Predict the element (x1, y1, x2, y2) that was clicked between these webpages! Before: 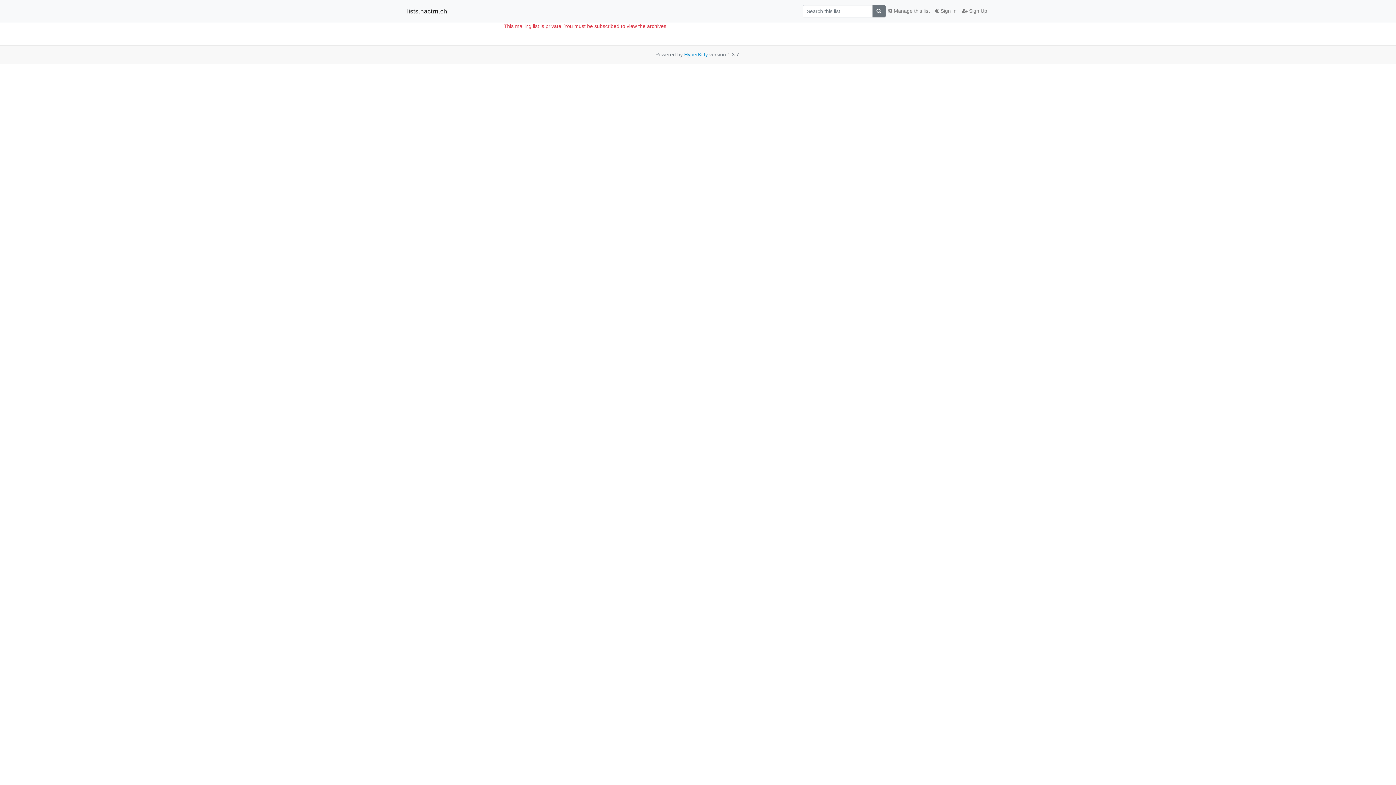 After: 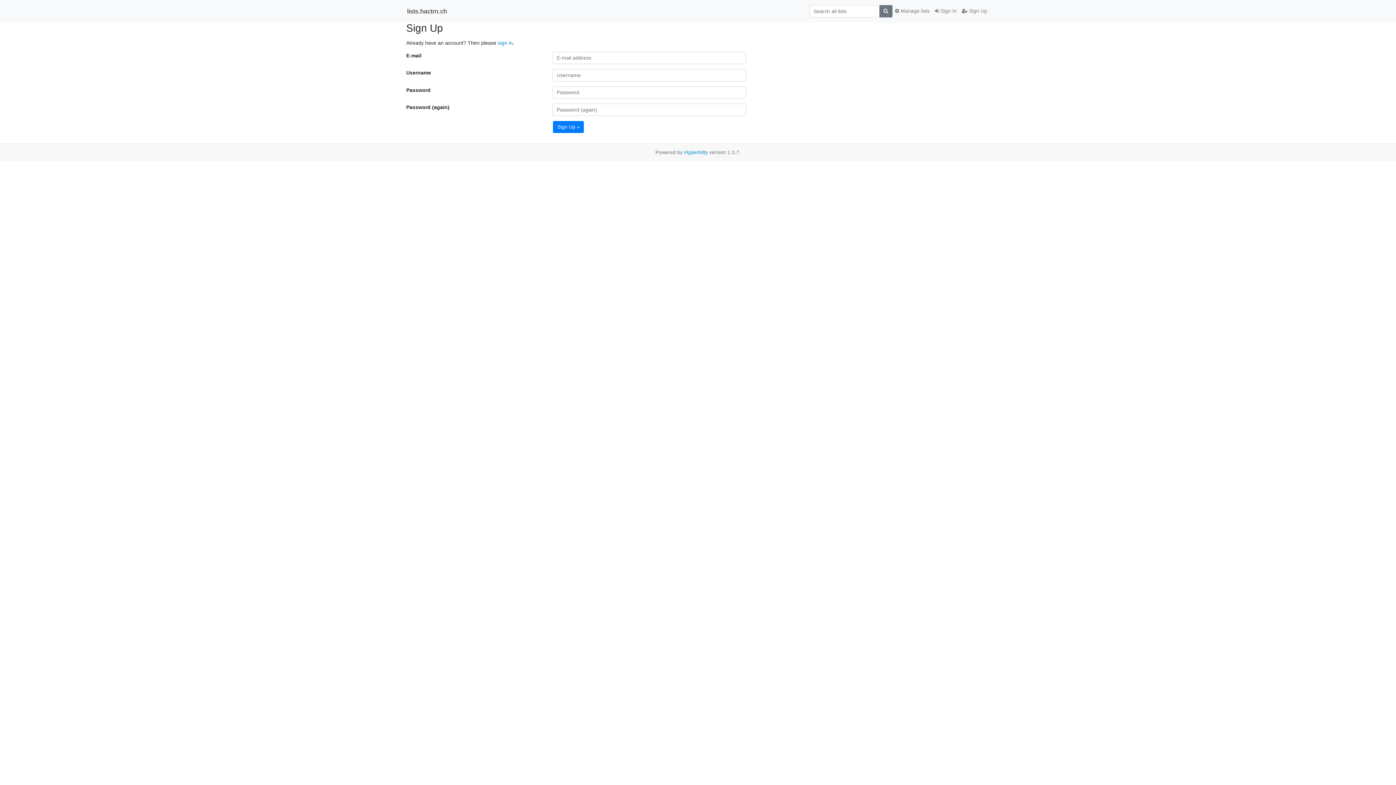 Action: label:  Sign Up bbox: (959, 4, 990, 17)